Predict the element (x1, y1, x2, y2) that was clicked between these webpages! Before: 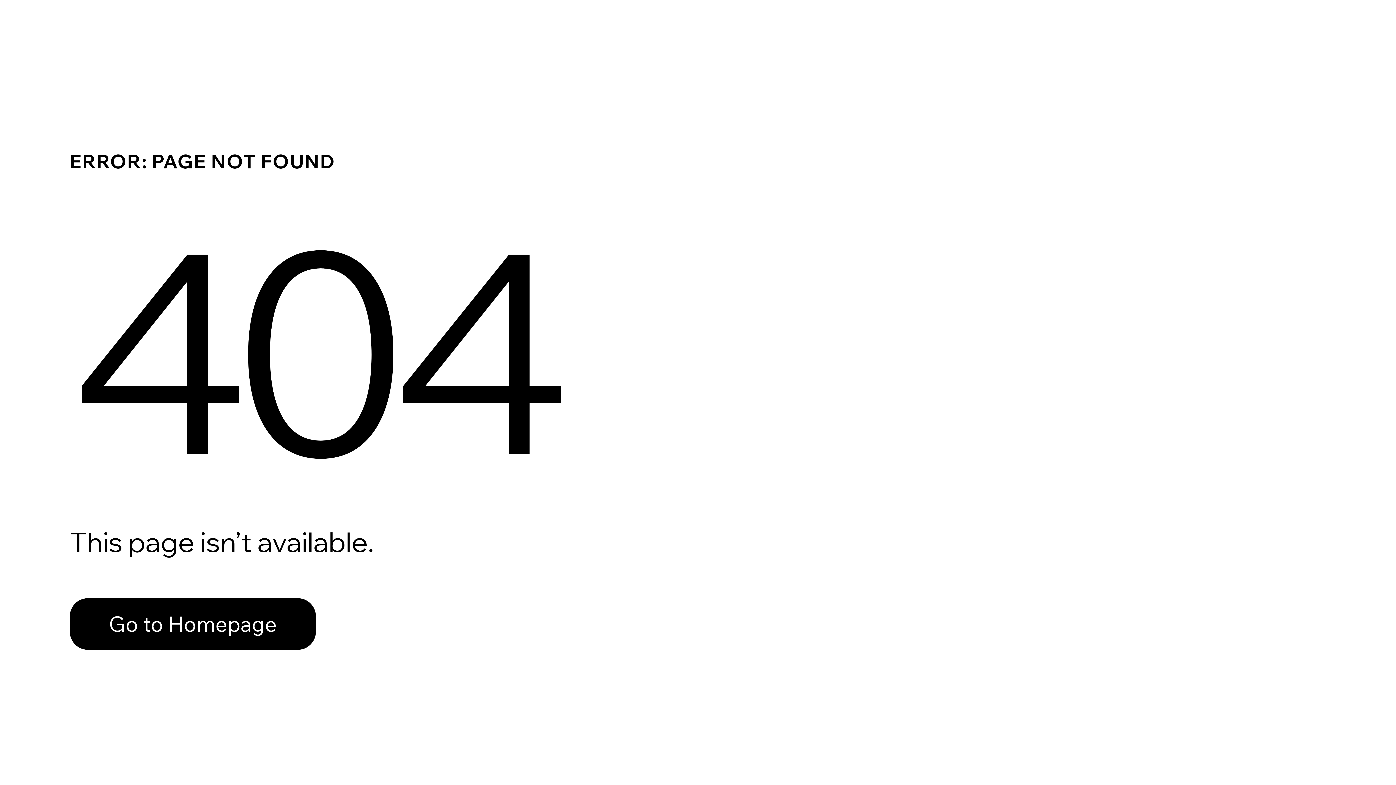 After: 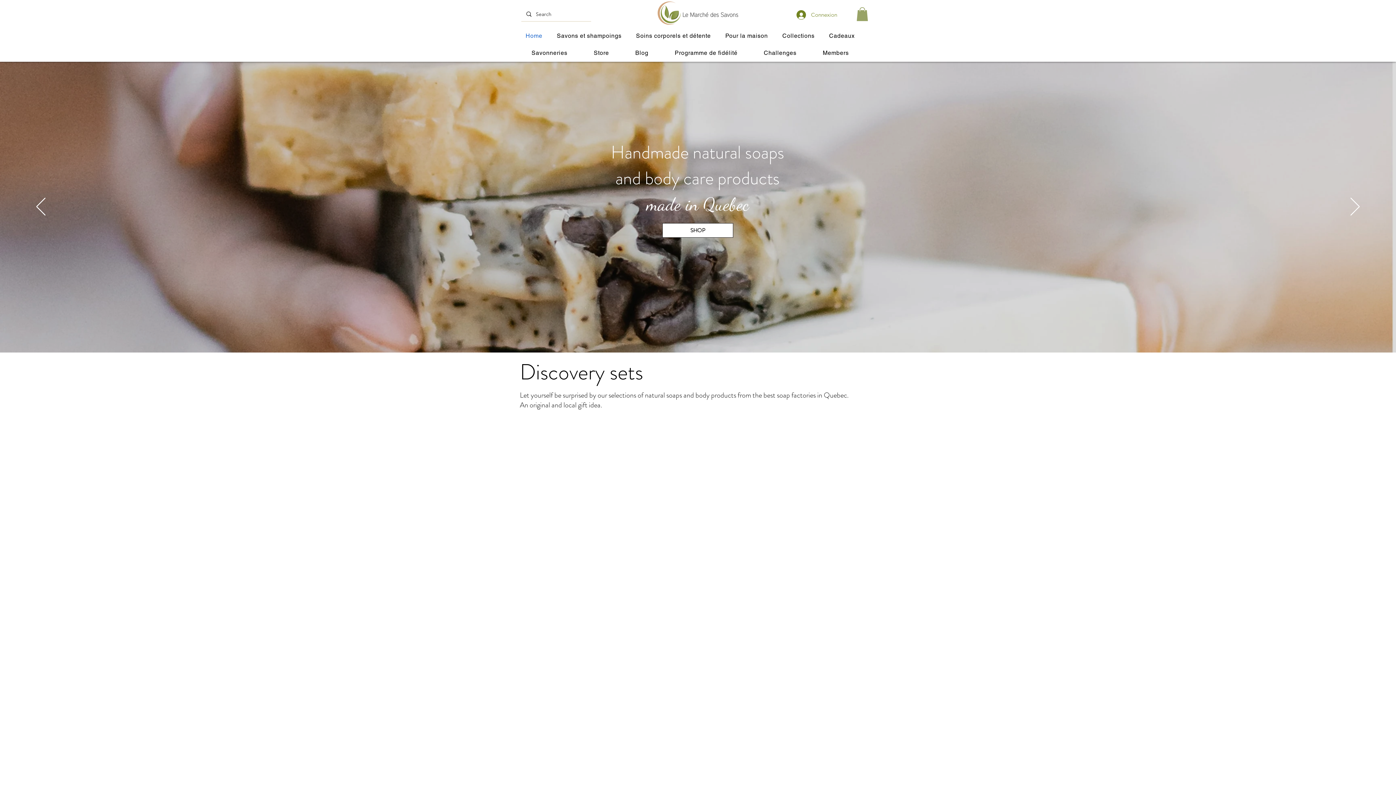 Action: label: Go to Homepage bbox: (69, 598, 316, 650)